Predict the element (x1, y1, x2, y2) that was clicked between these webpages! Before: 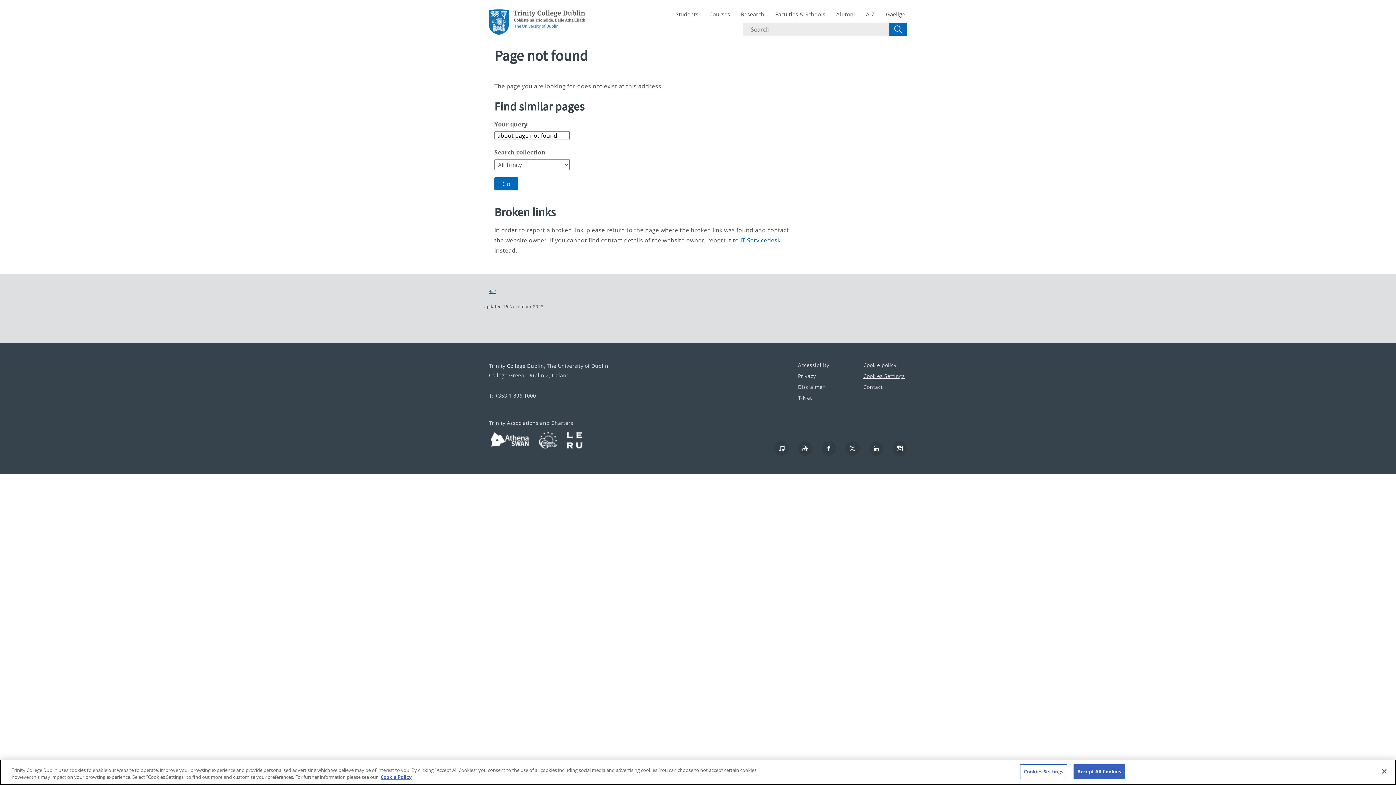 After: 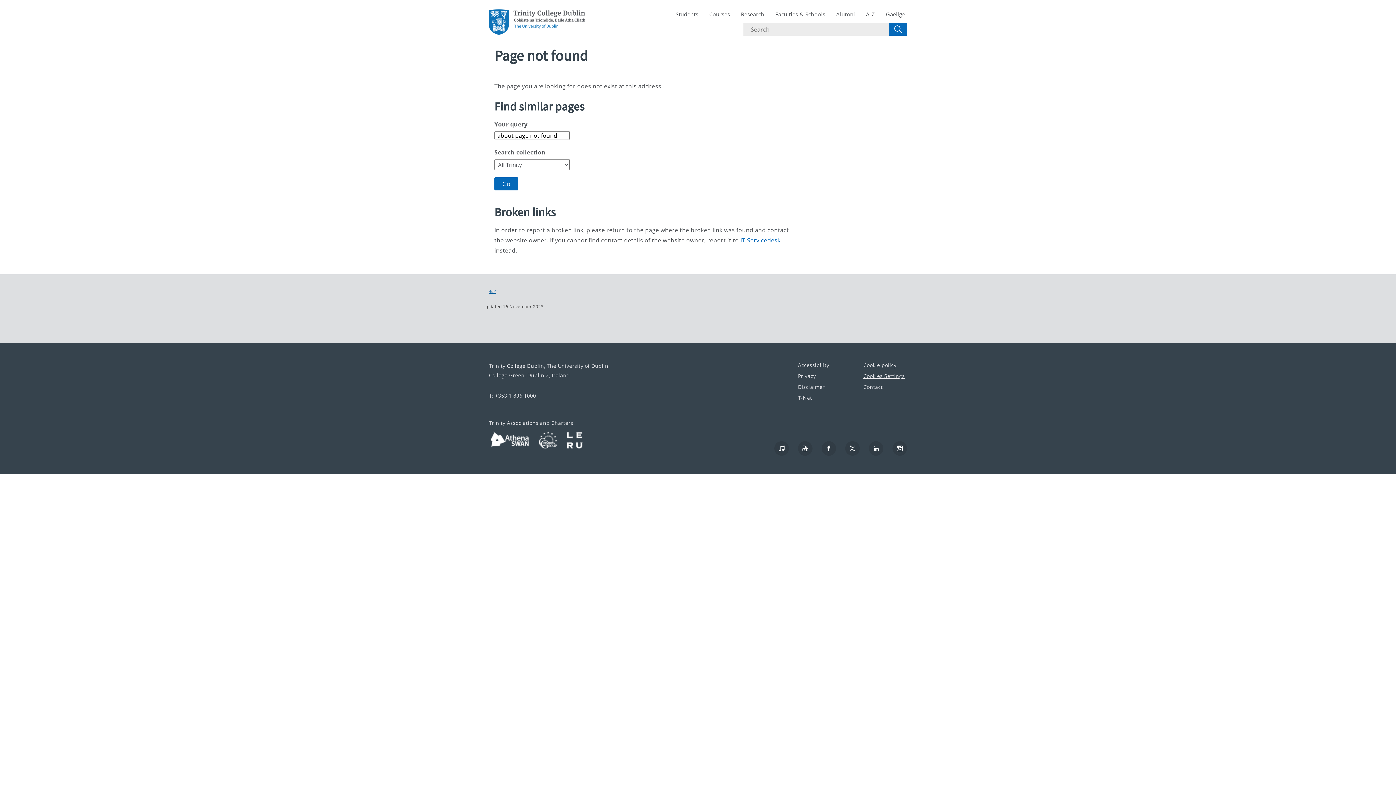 Action: bbox: (1376, 763, 1392, 779) label: Close